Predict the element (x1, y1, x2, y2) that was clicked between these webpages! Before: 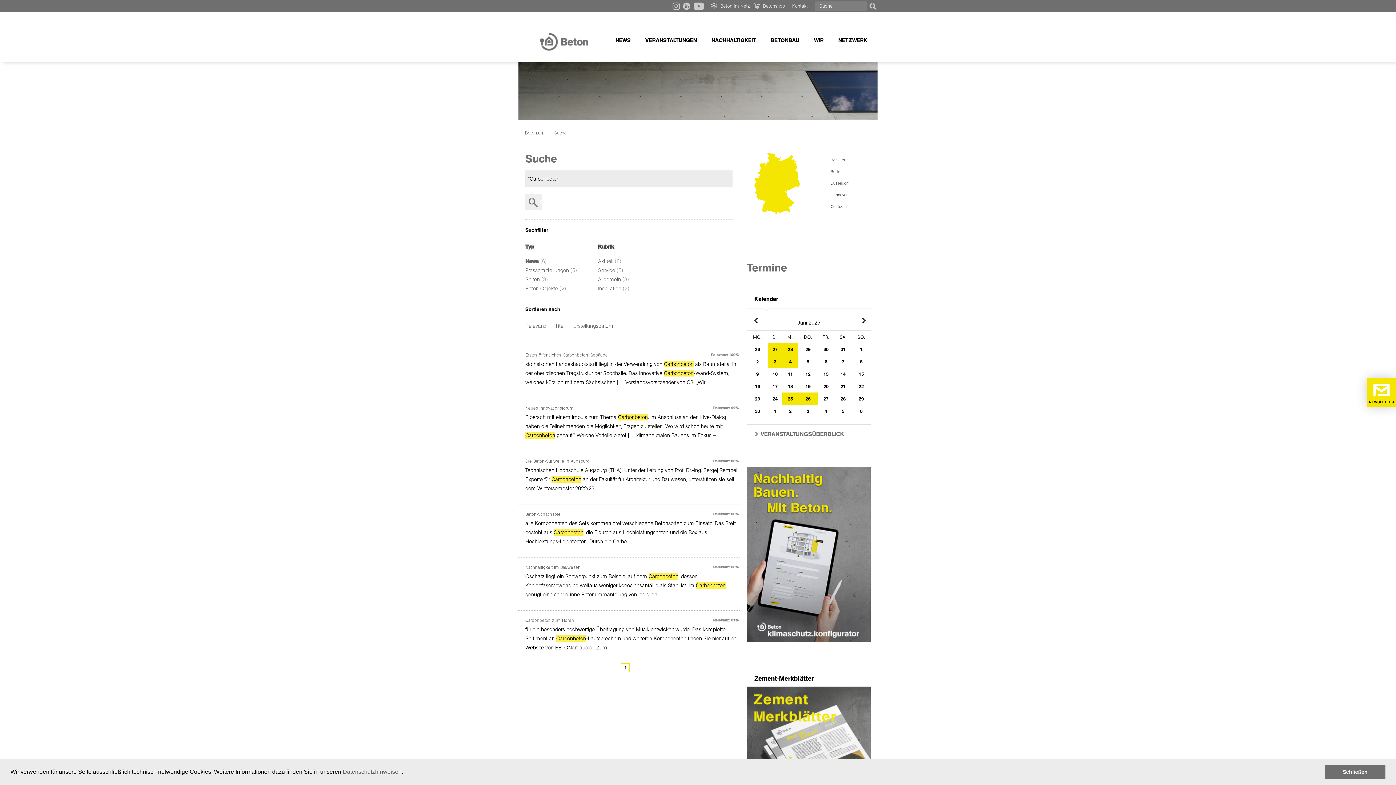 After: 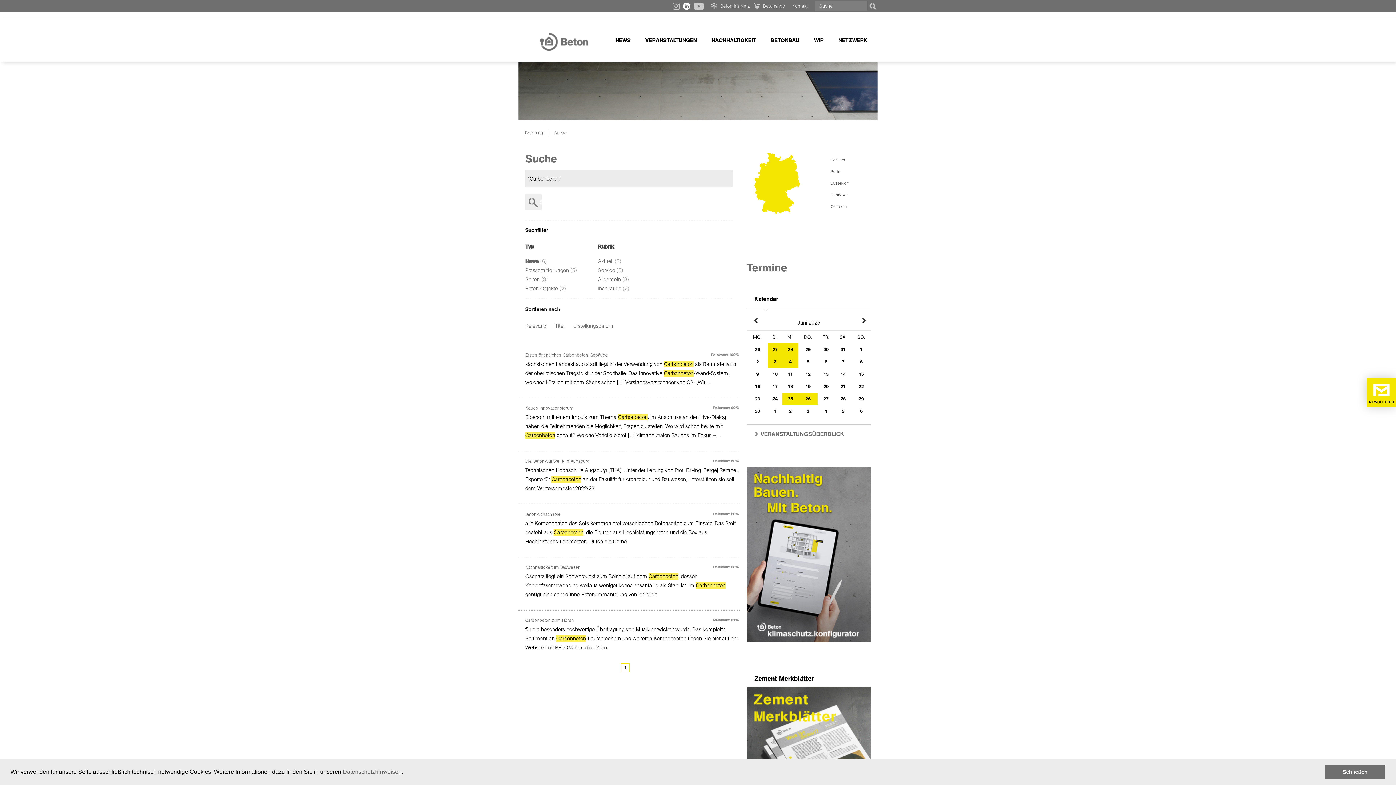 Action: bbox: (683, 2, 690, 11) label: Linkedin